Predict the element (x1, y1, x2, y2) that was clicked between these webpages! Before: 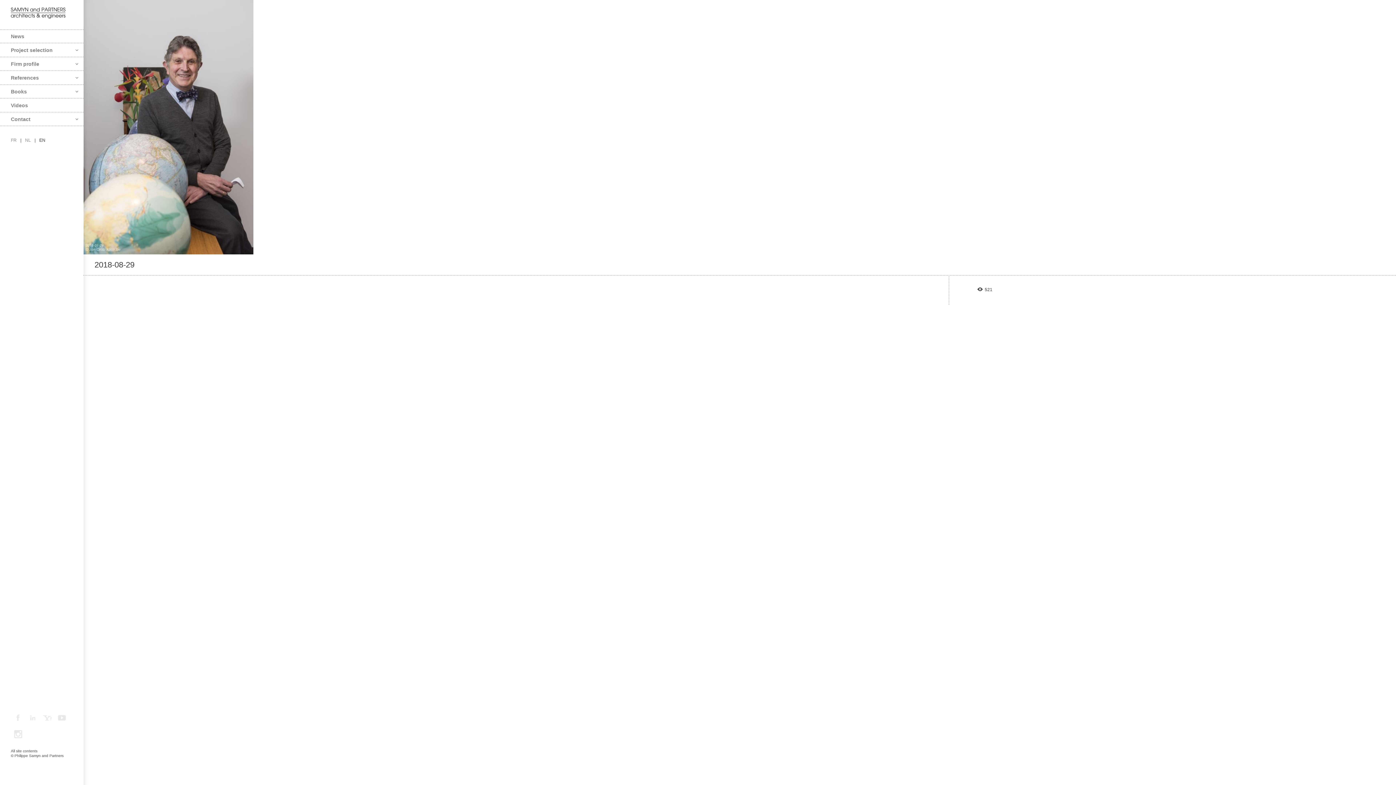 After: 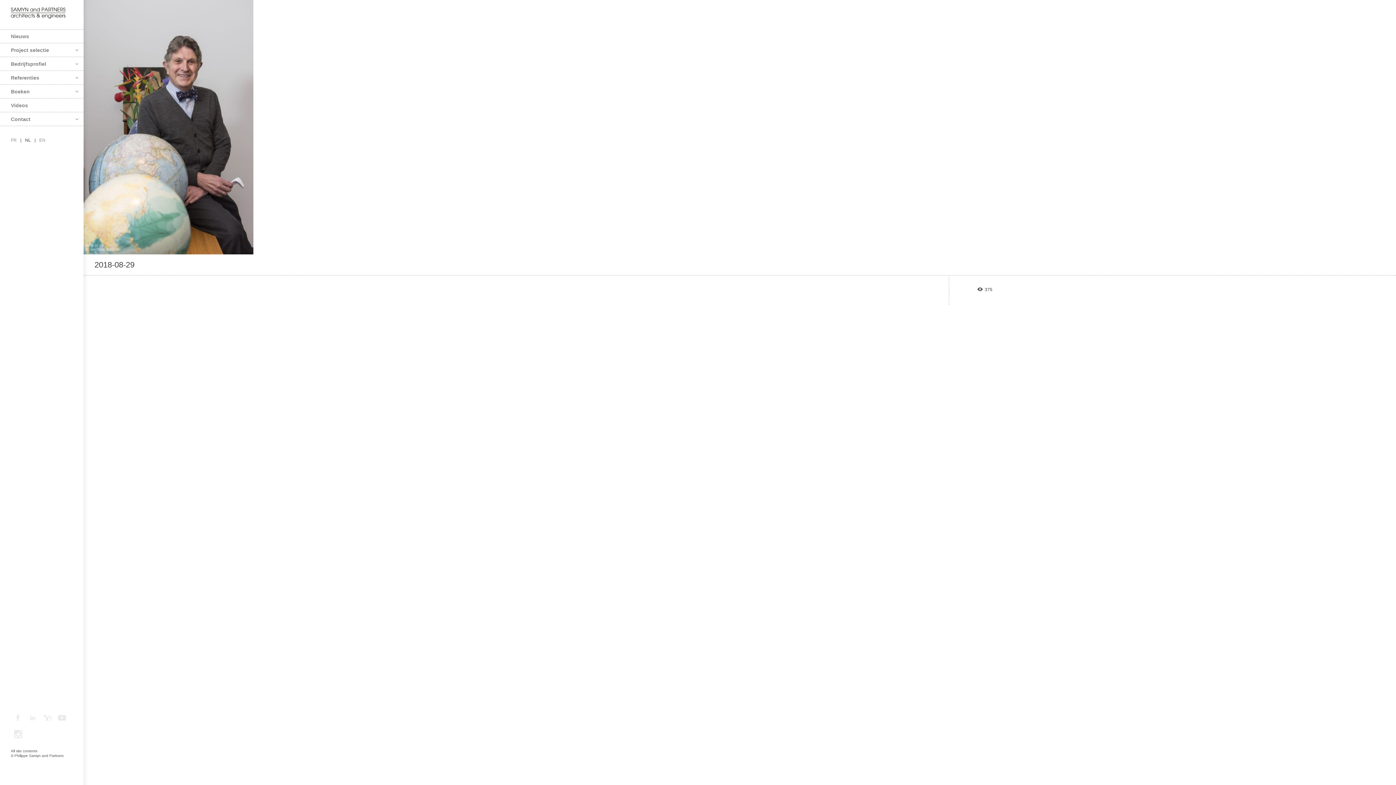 Action: bbox: (25, 137, 30, 142) label: NL